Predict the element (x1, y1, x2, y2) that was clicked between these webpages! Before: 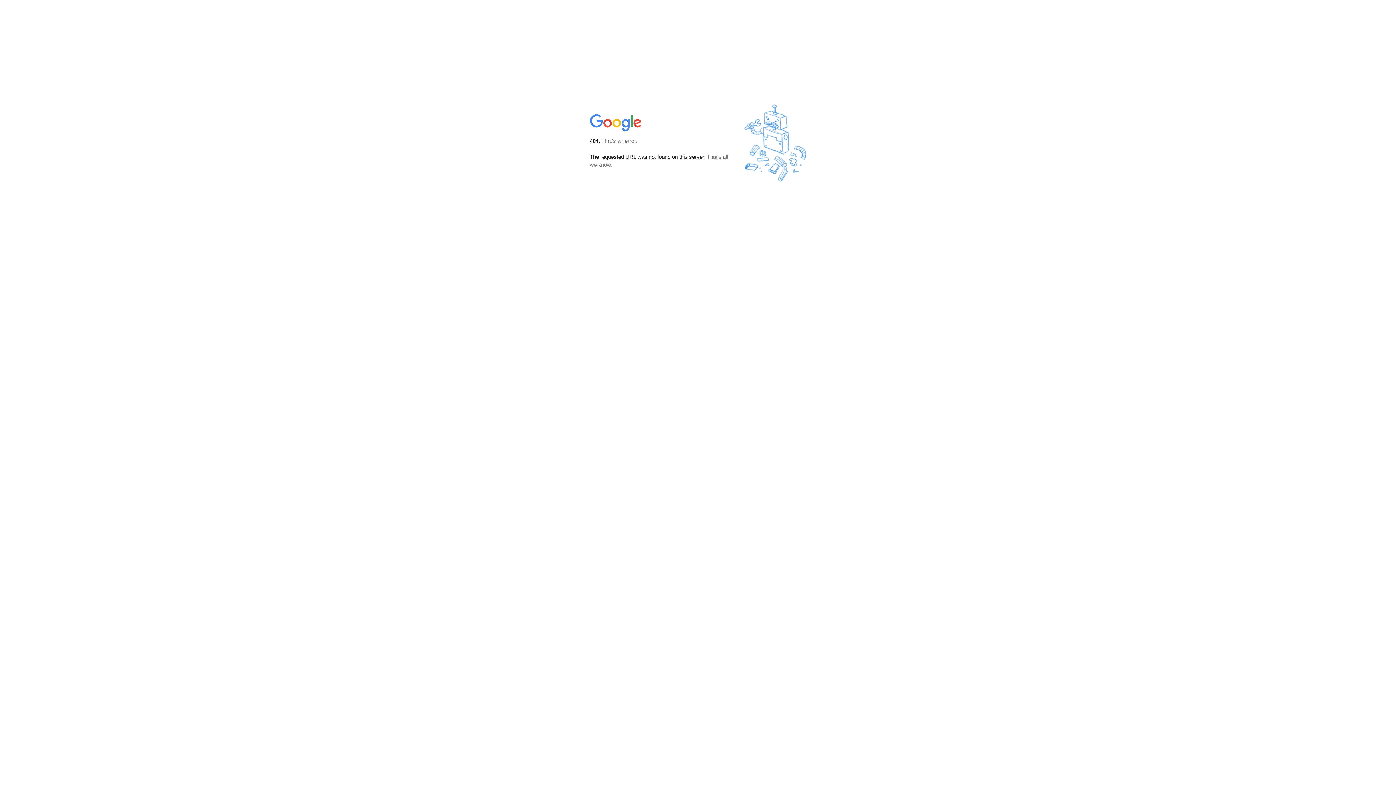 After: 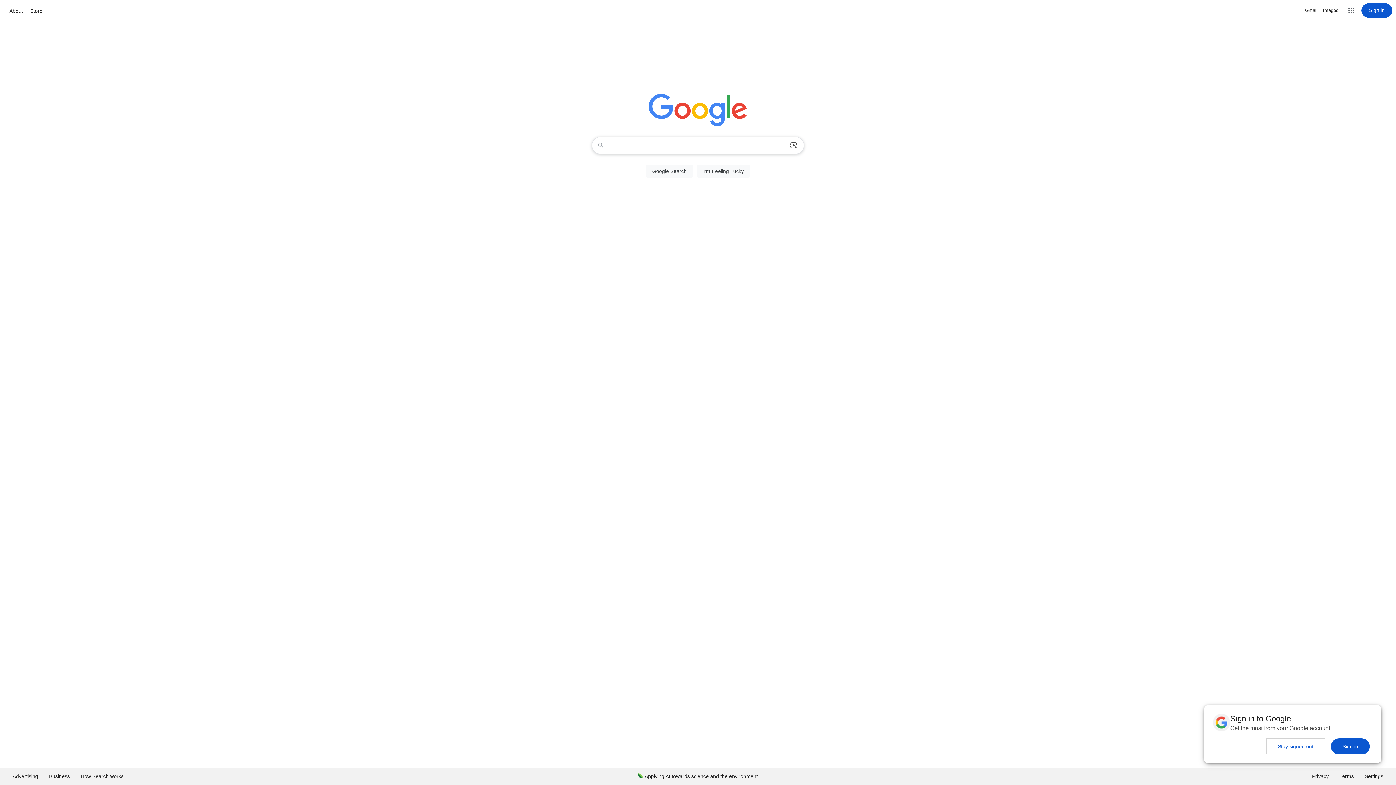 Action: bbox: (590, 127, 642, 134)